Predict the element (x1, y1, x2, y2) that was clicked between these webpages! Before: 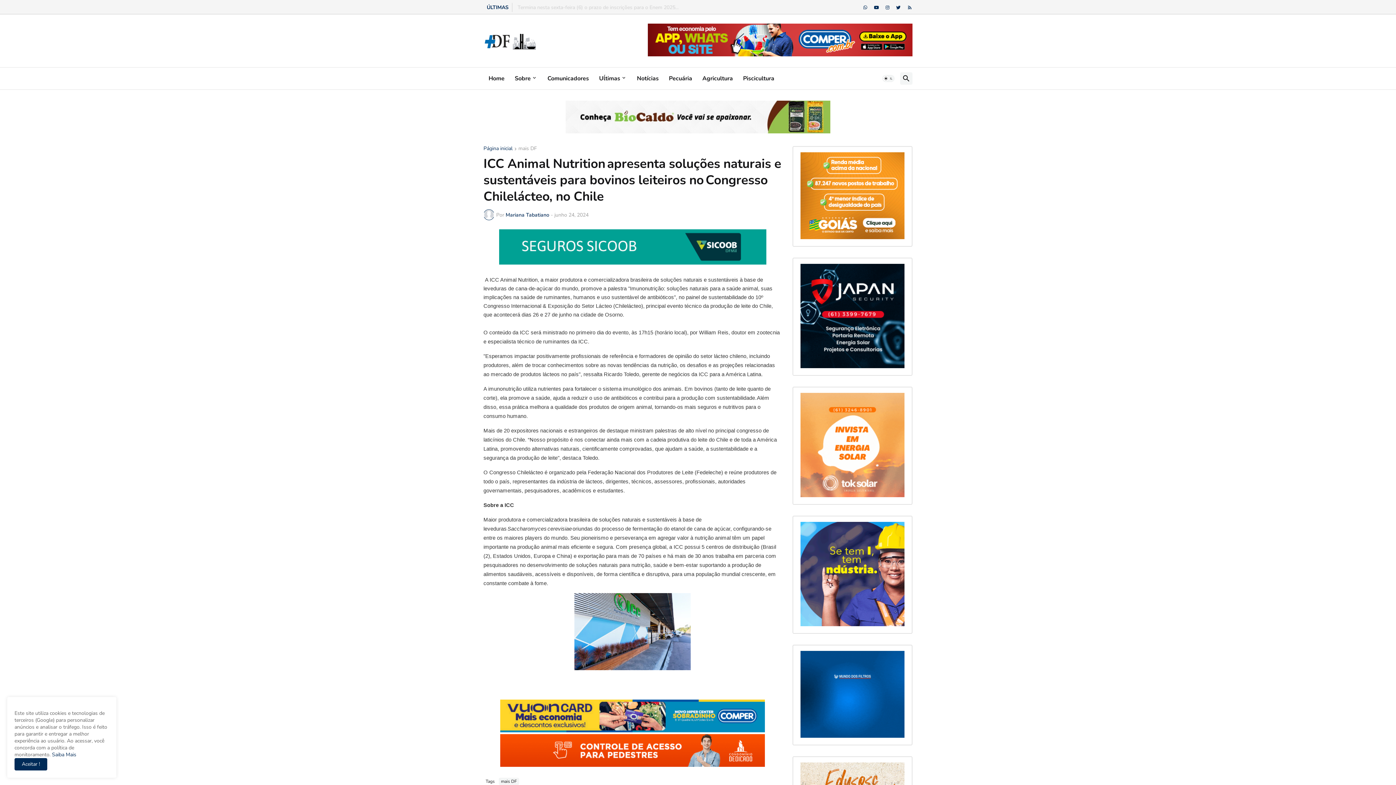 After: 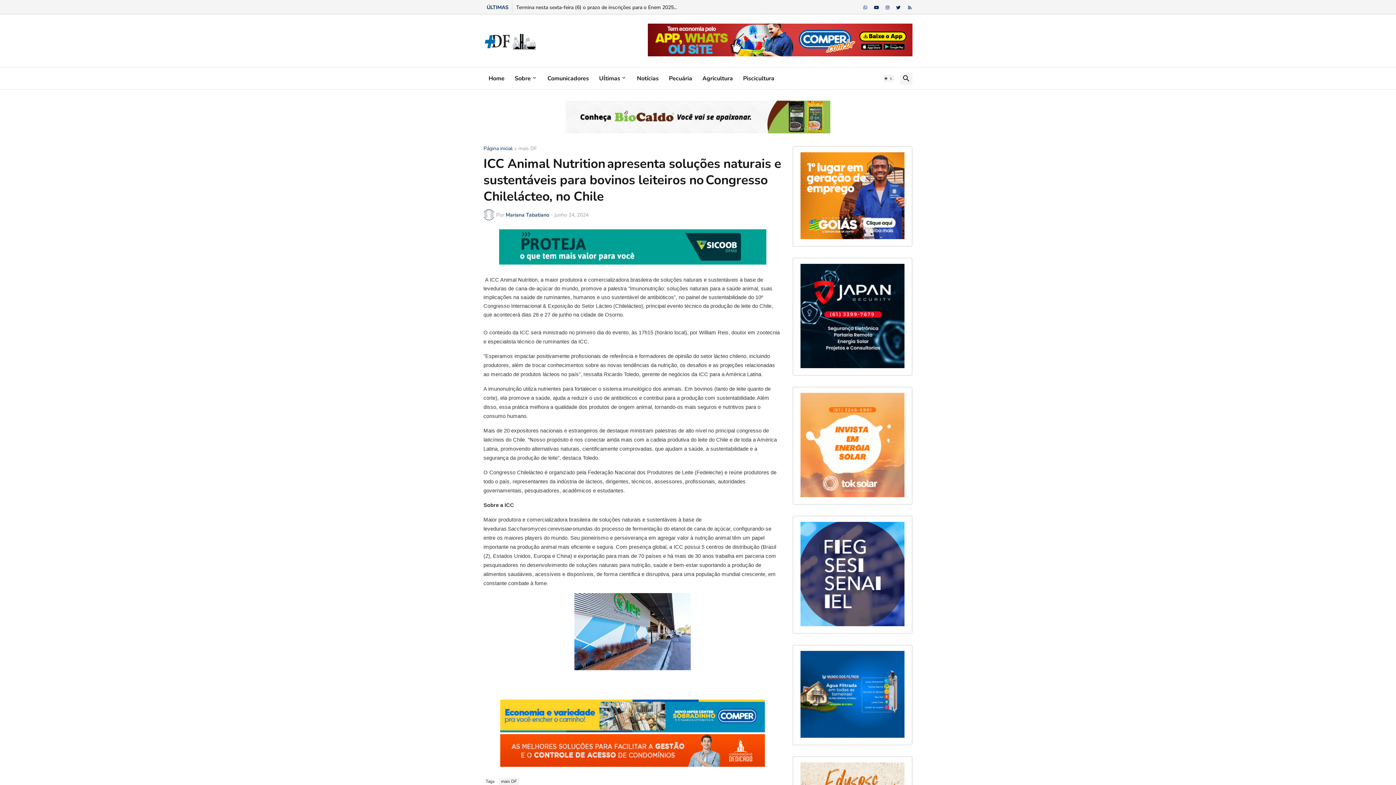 Action: bbox: (14, 758, 47, 770) label: Ok